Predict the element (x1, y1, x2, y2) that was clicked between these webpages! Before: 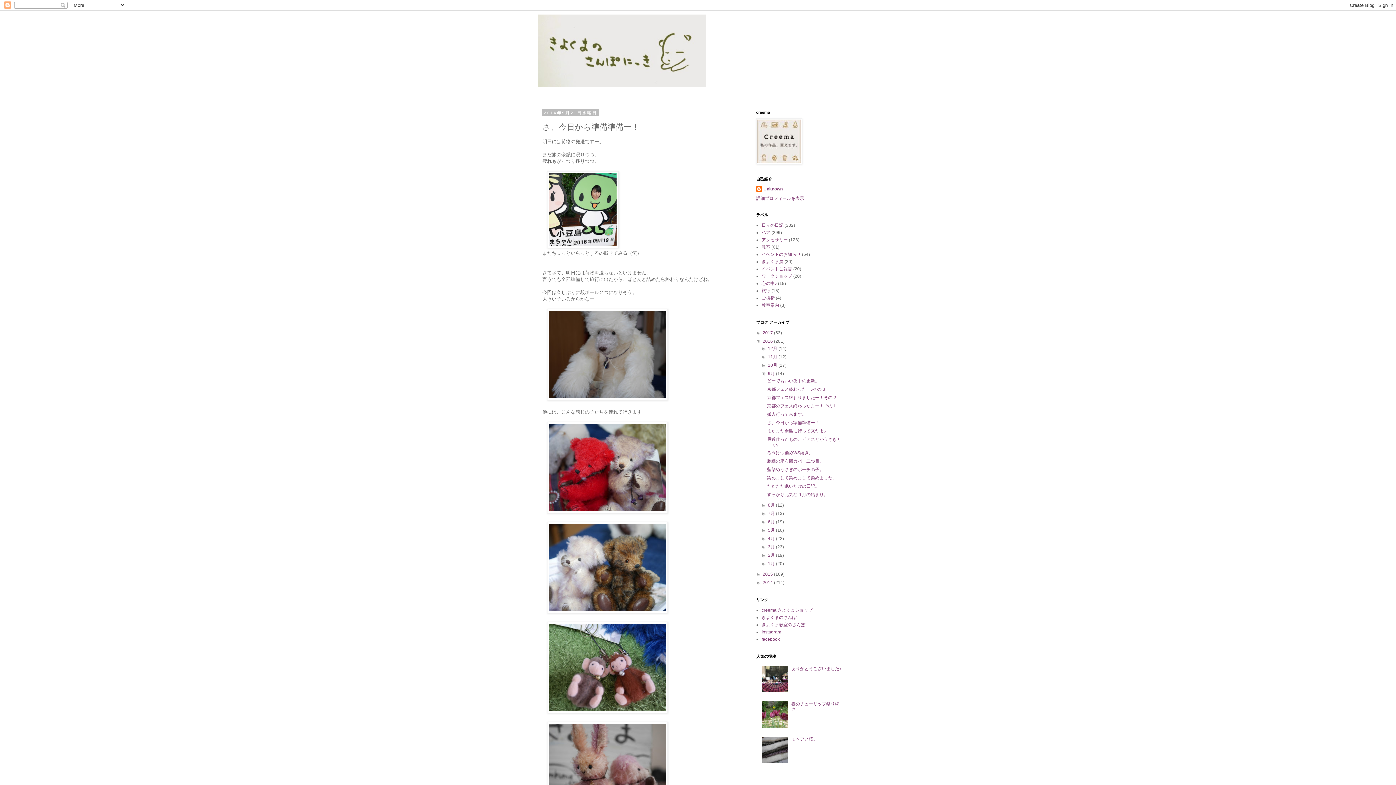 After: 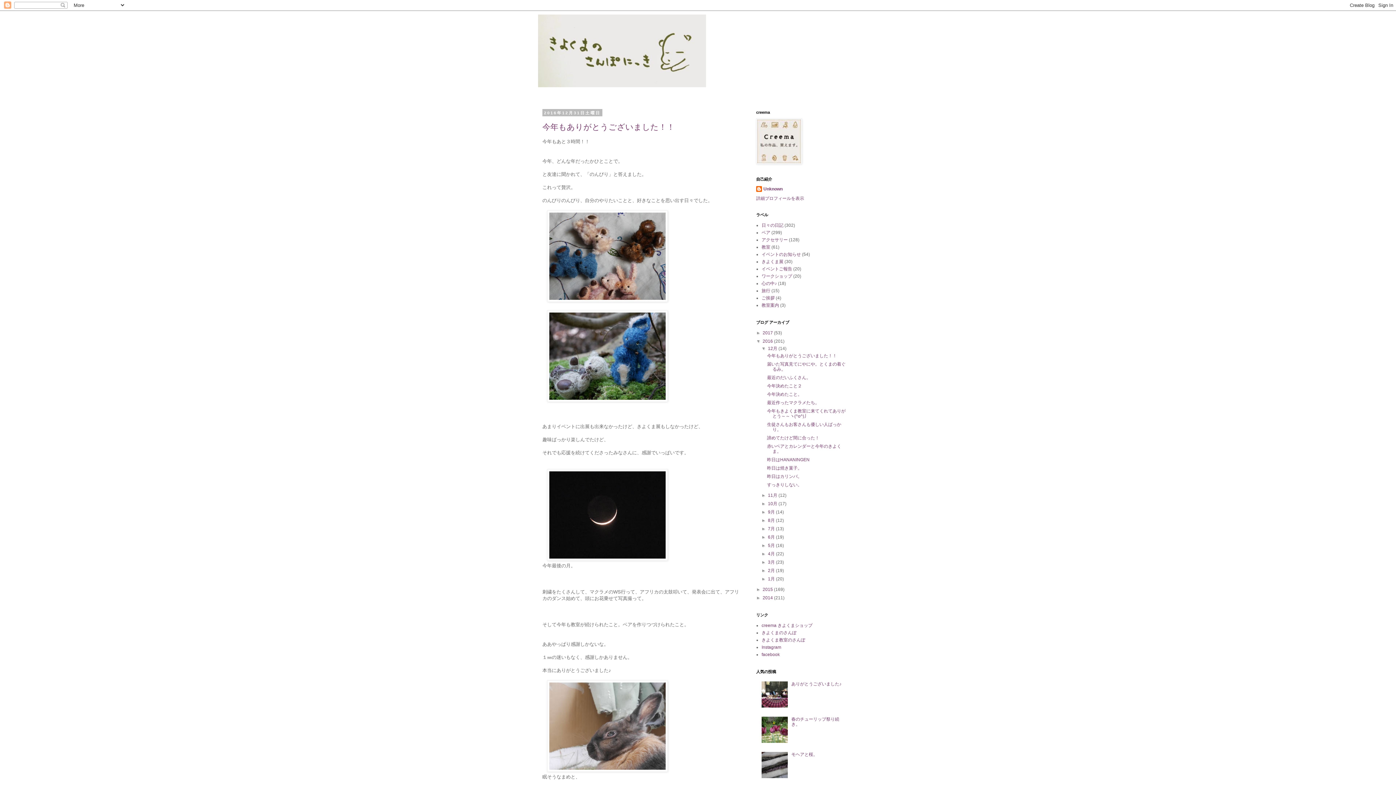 Action: label: 12月  bbox: (768, 346, 778, 351)